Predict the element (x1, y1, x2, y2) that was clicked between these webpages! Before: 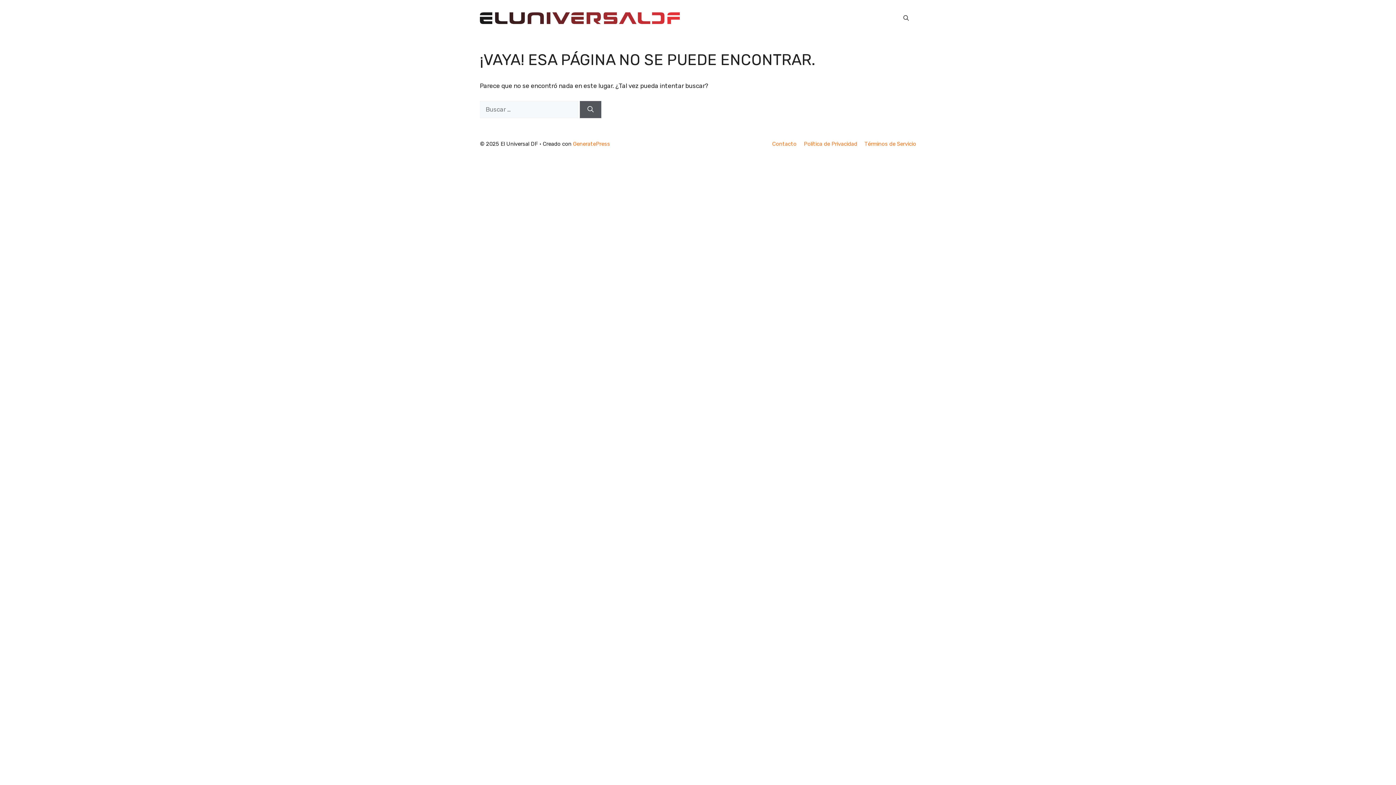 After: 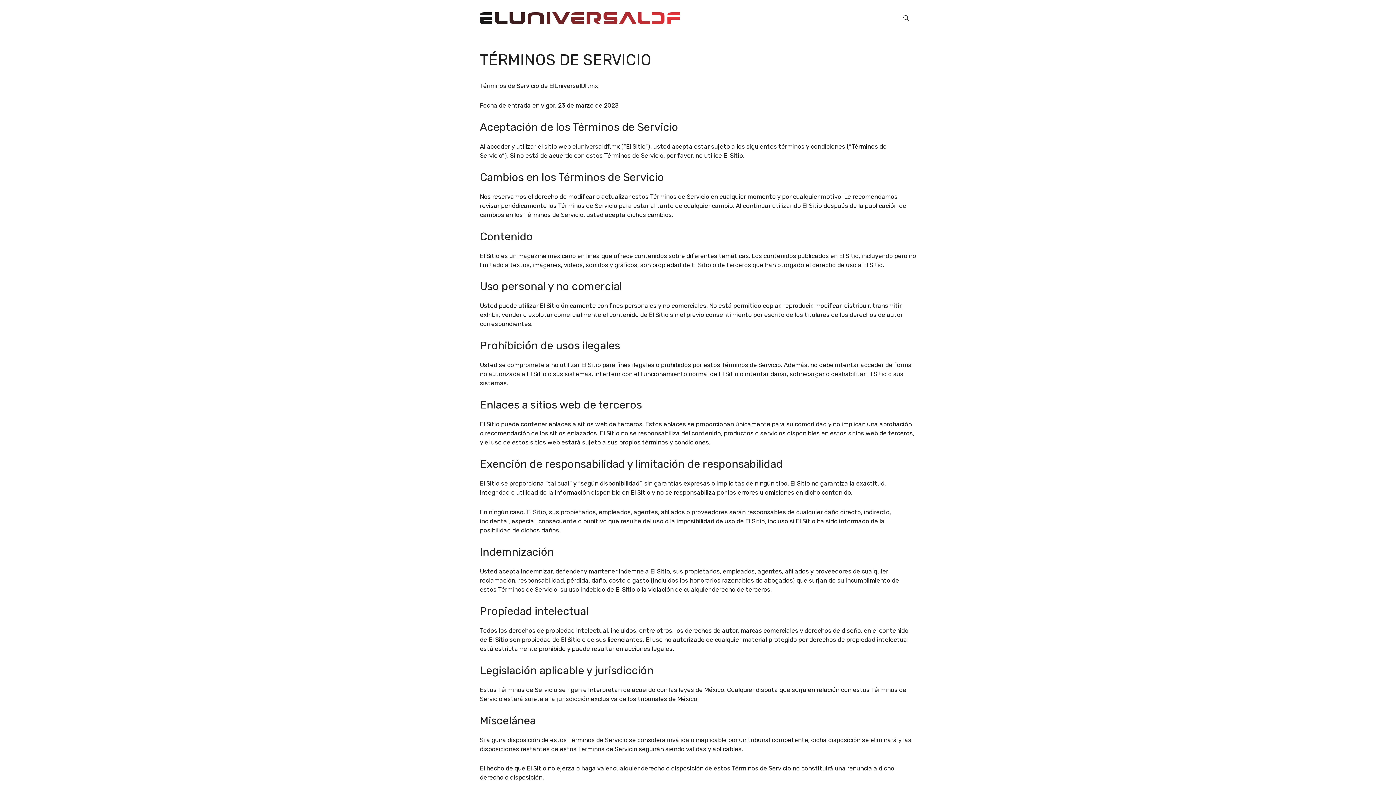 Action: bbox: (864, 140, 916, 147) label: Términos de Servicio